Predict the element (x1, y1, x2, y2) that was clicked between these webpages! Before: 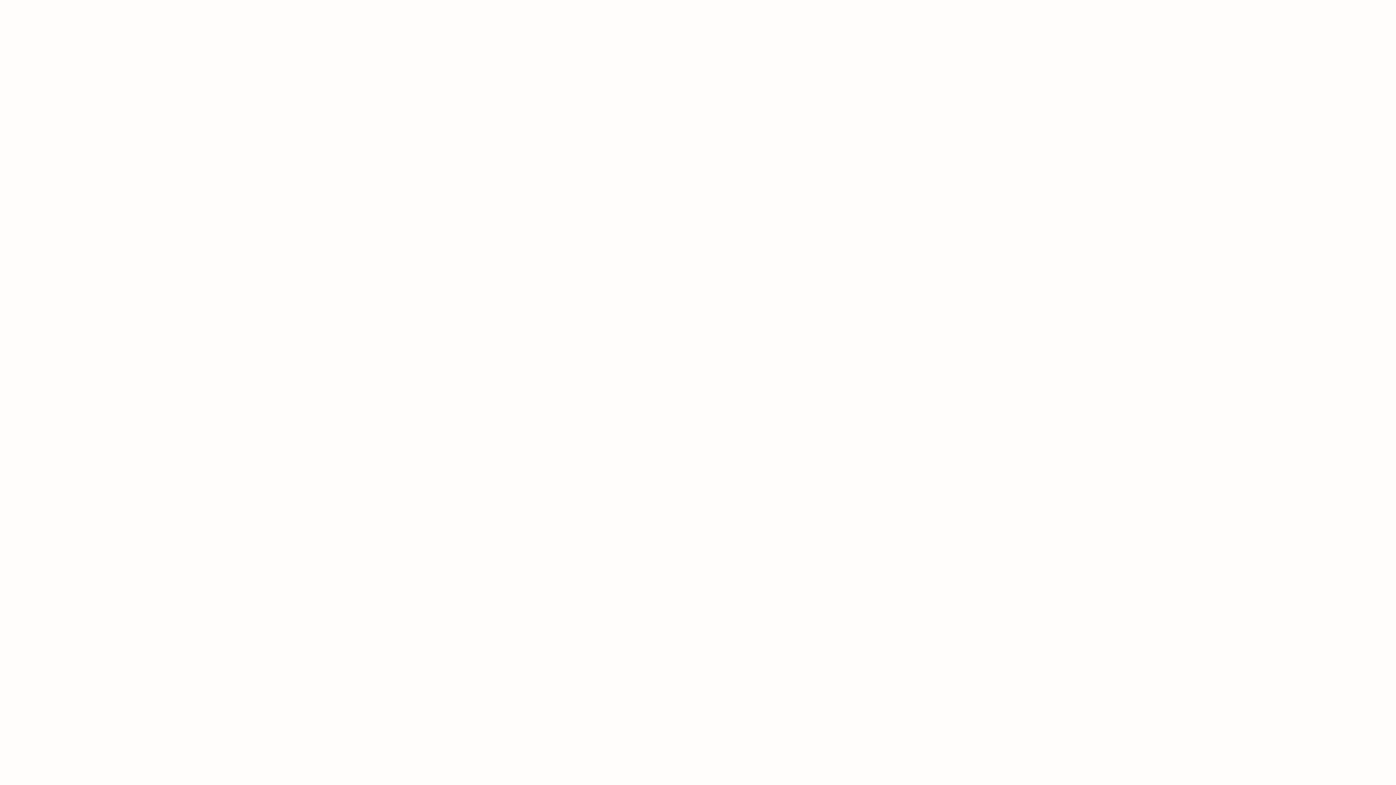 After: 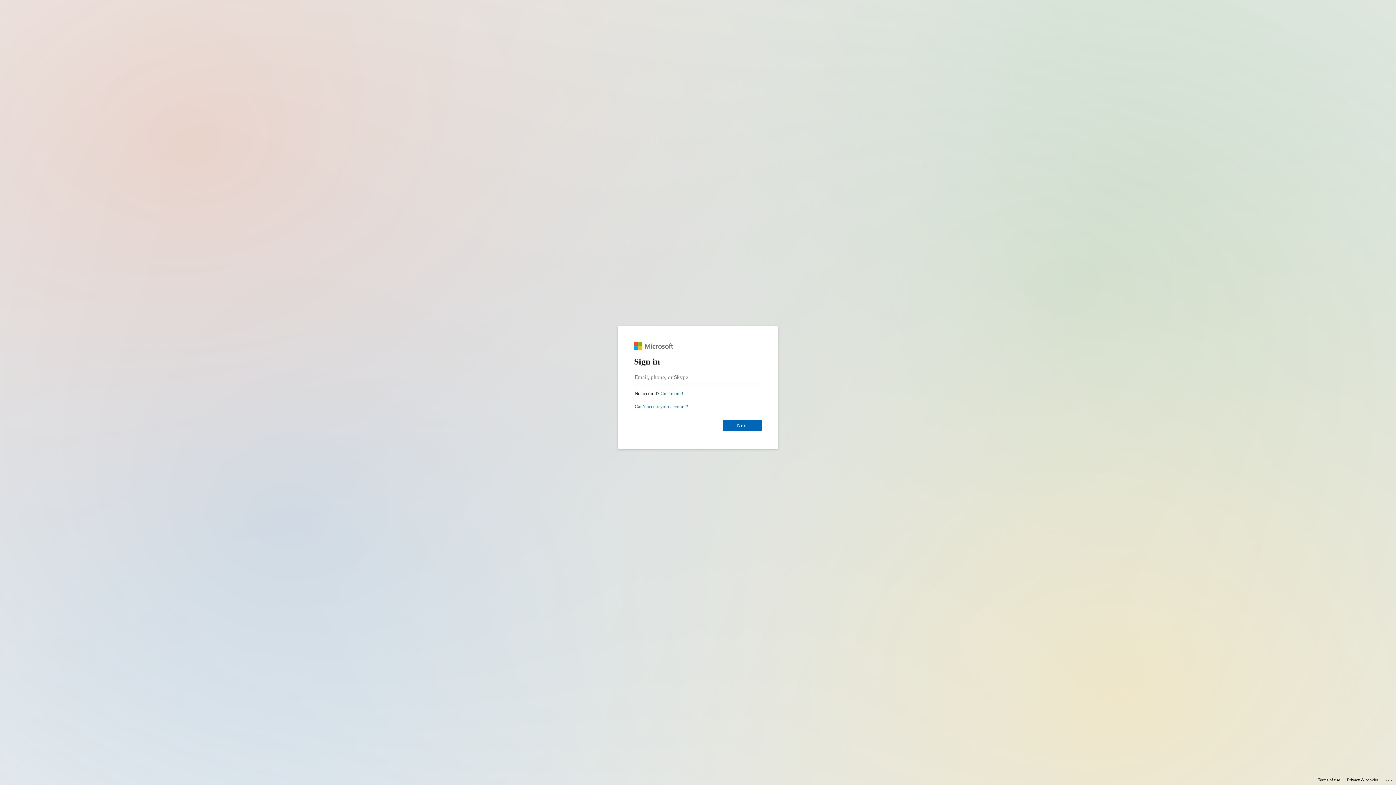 Action: bbox: (775, 0, 796, 17) label: Sign in